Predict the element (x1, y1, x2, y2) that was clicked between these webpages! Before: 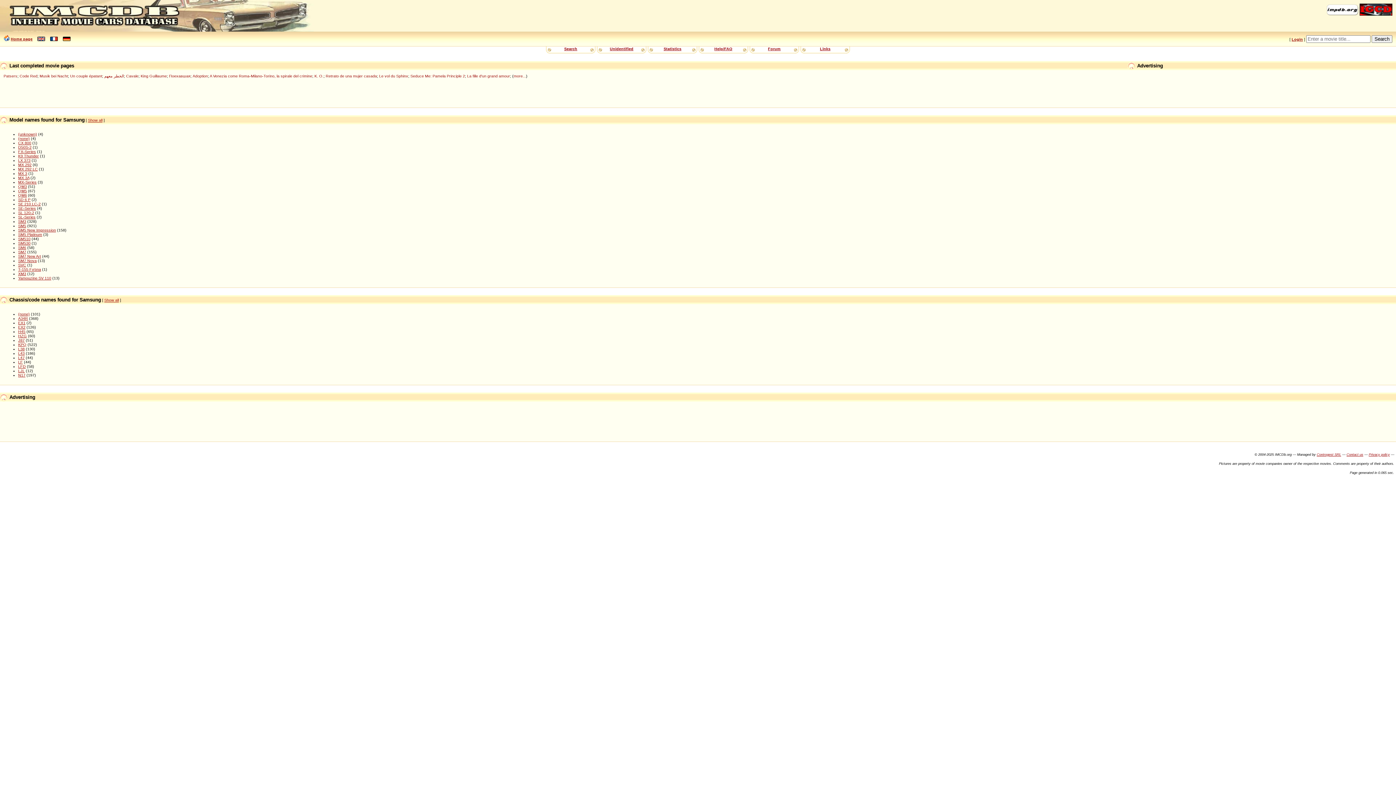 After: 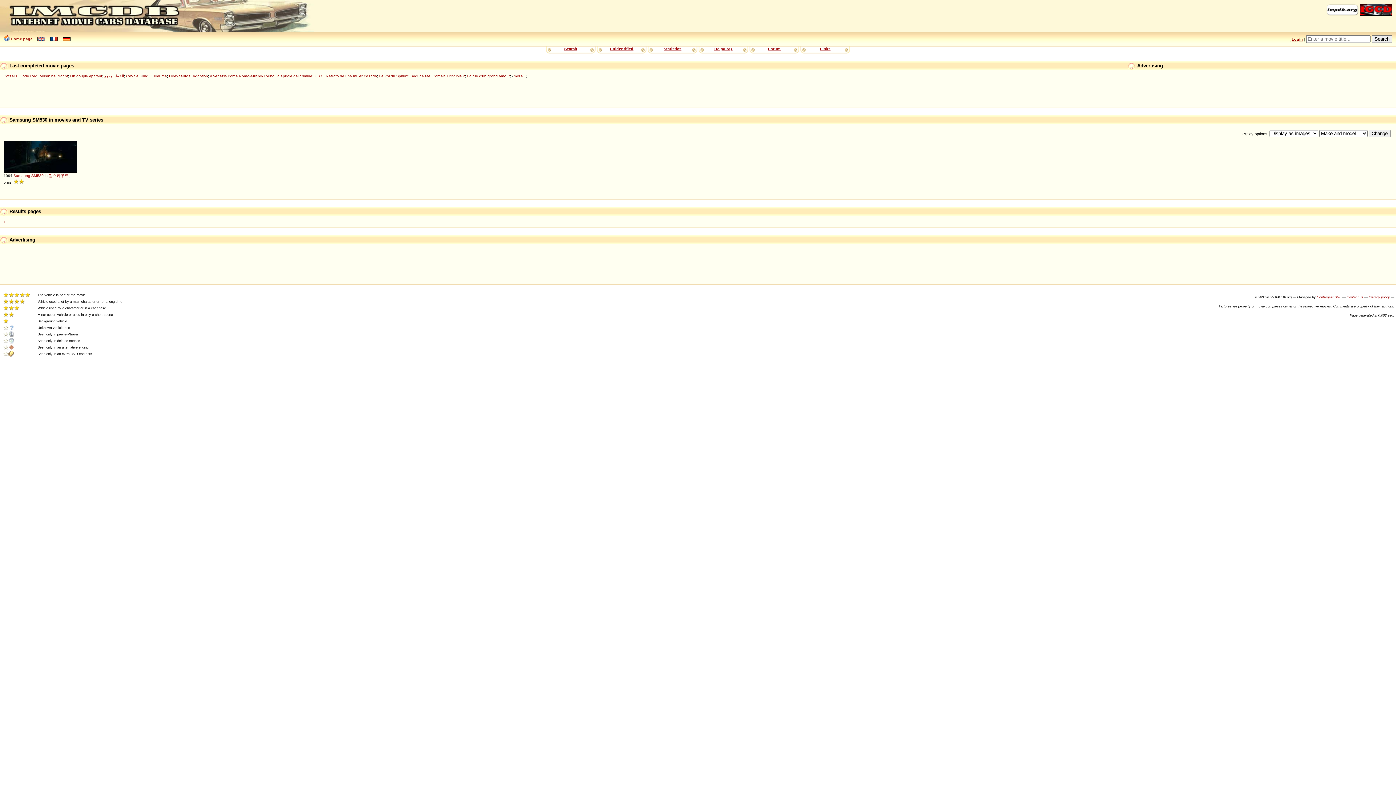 Action: bbox: (18, 240, 30, 245) label: SM530